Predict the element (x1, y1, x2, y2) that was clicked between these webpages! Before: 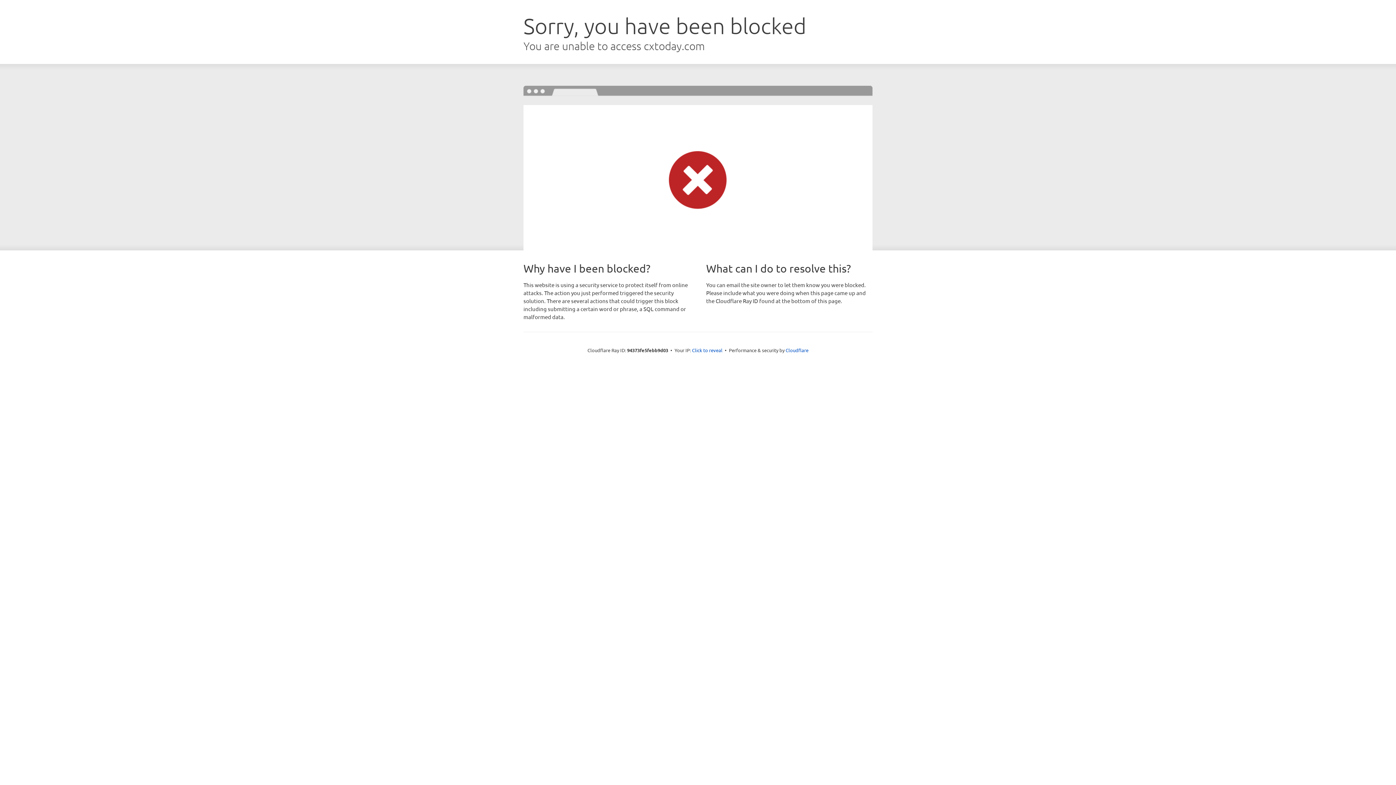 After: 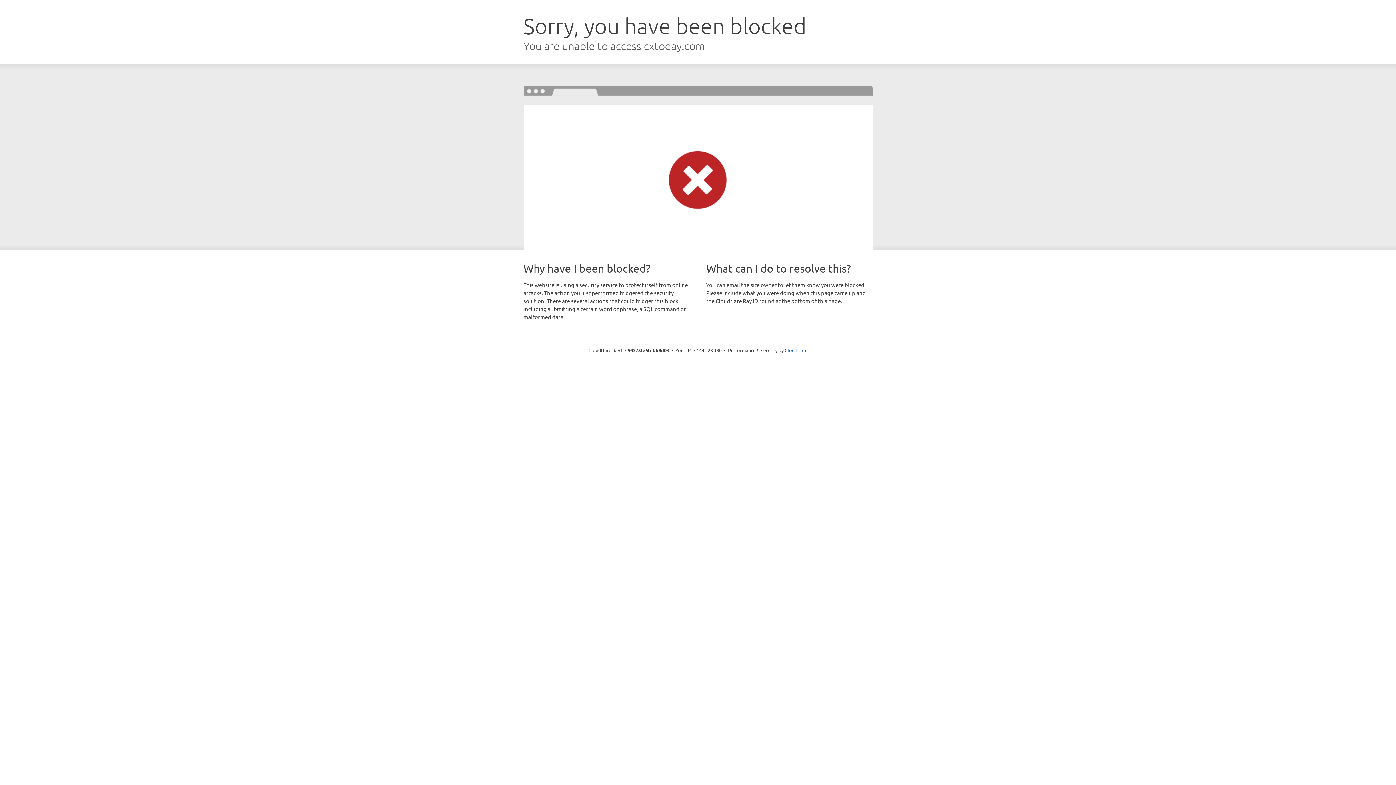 Action: label: Click to reveal bbox: (692, 346, 722, 353)